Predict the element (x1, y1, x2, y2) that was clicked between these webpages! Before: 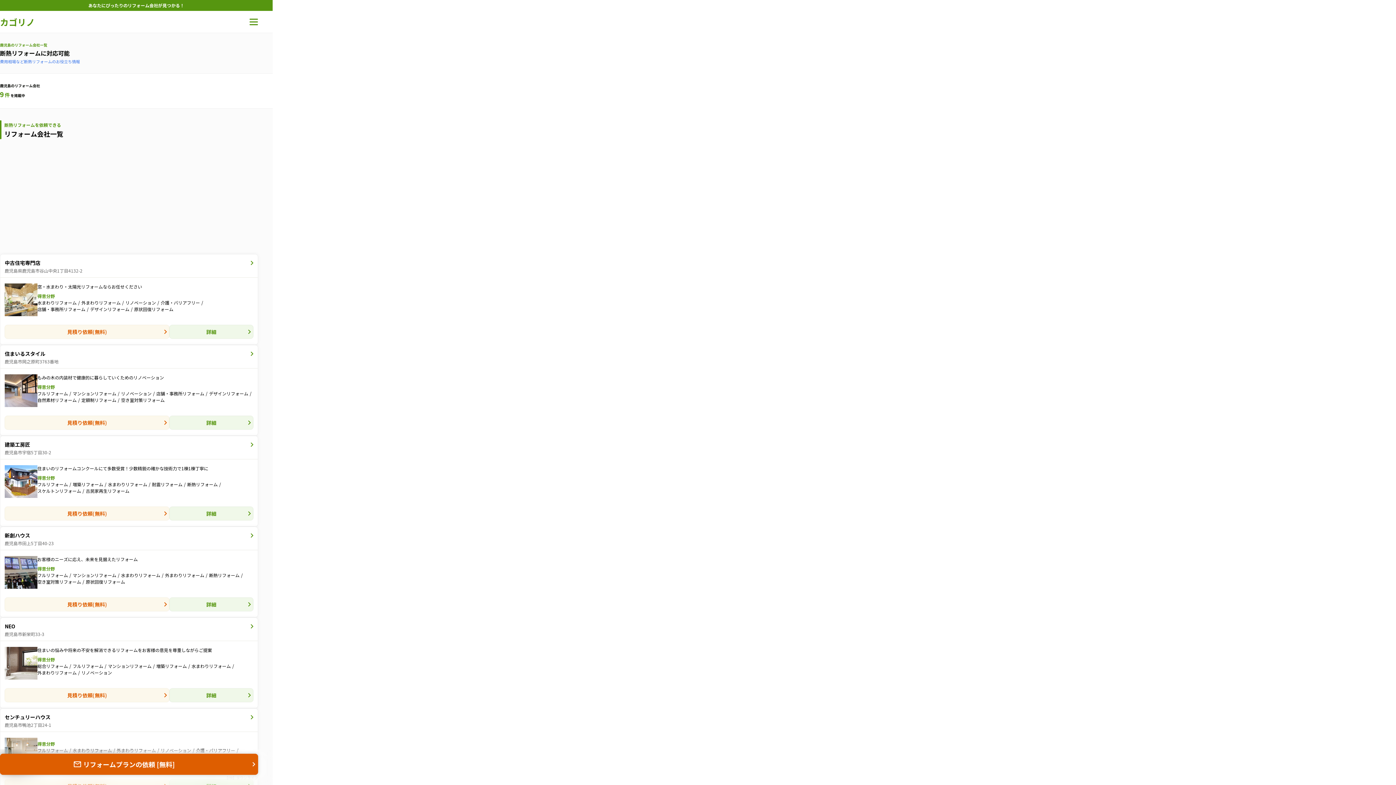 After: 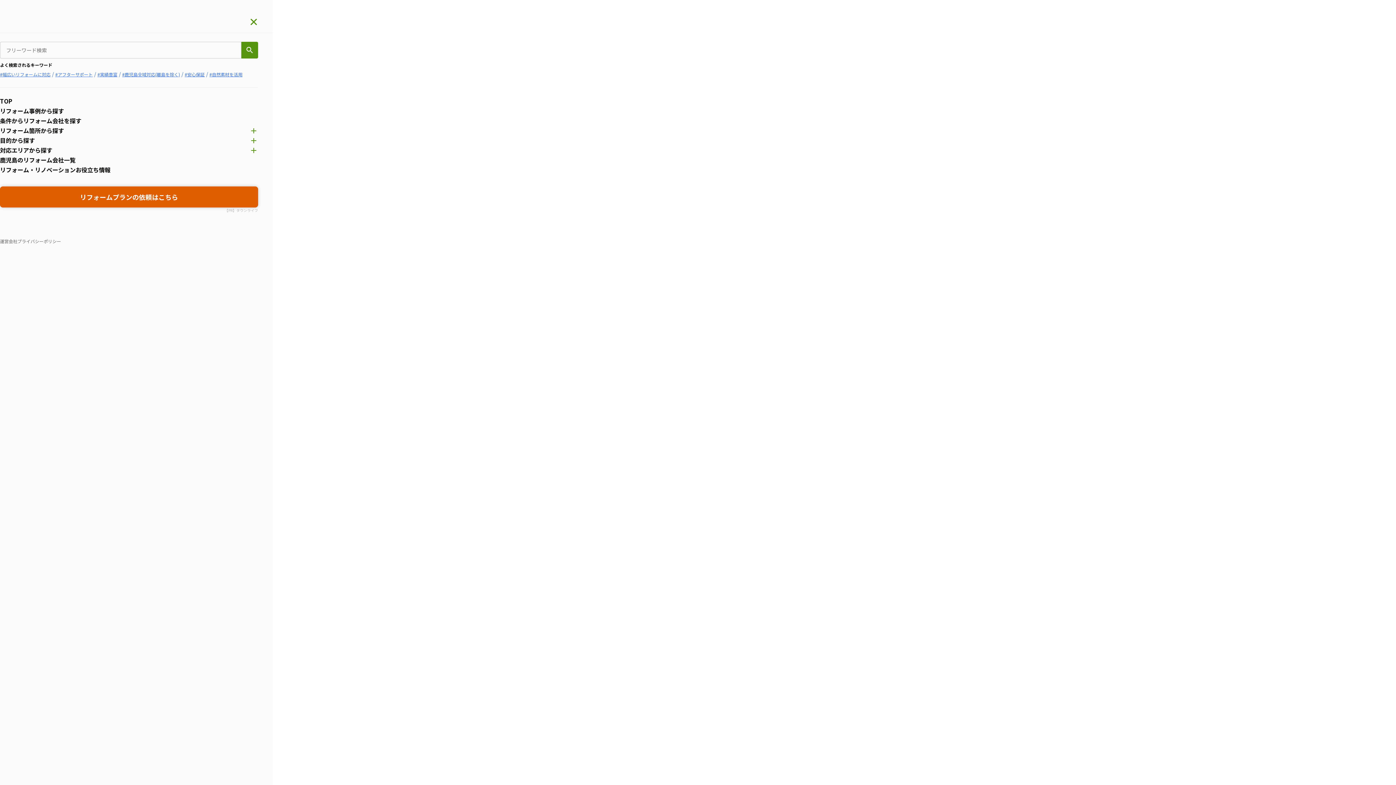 Action: bbox: (249, 17, 258, 26)